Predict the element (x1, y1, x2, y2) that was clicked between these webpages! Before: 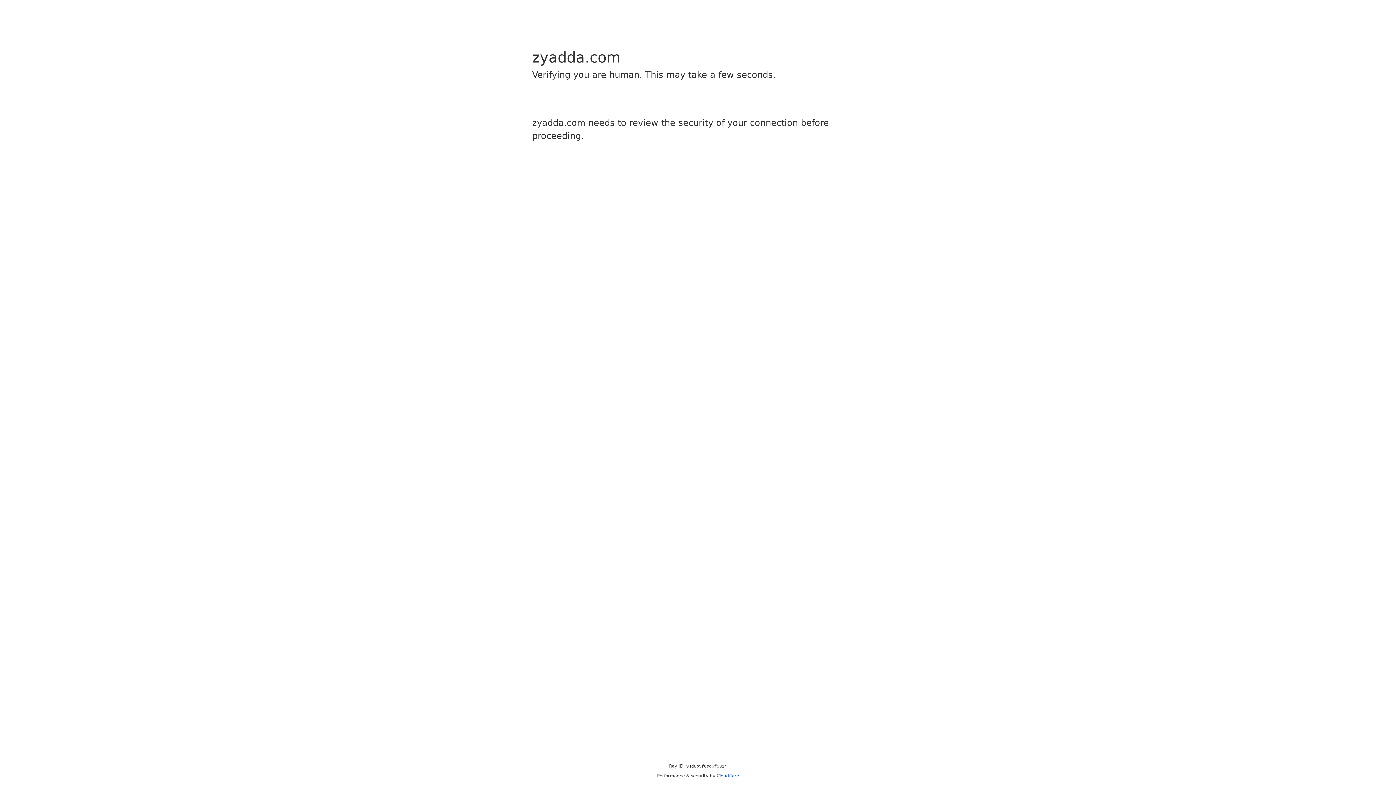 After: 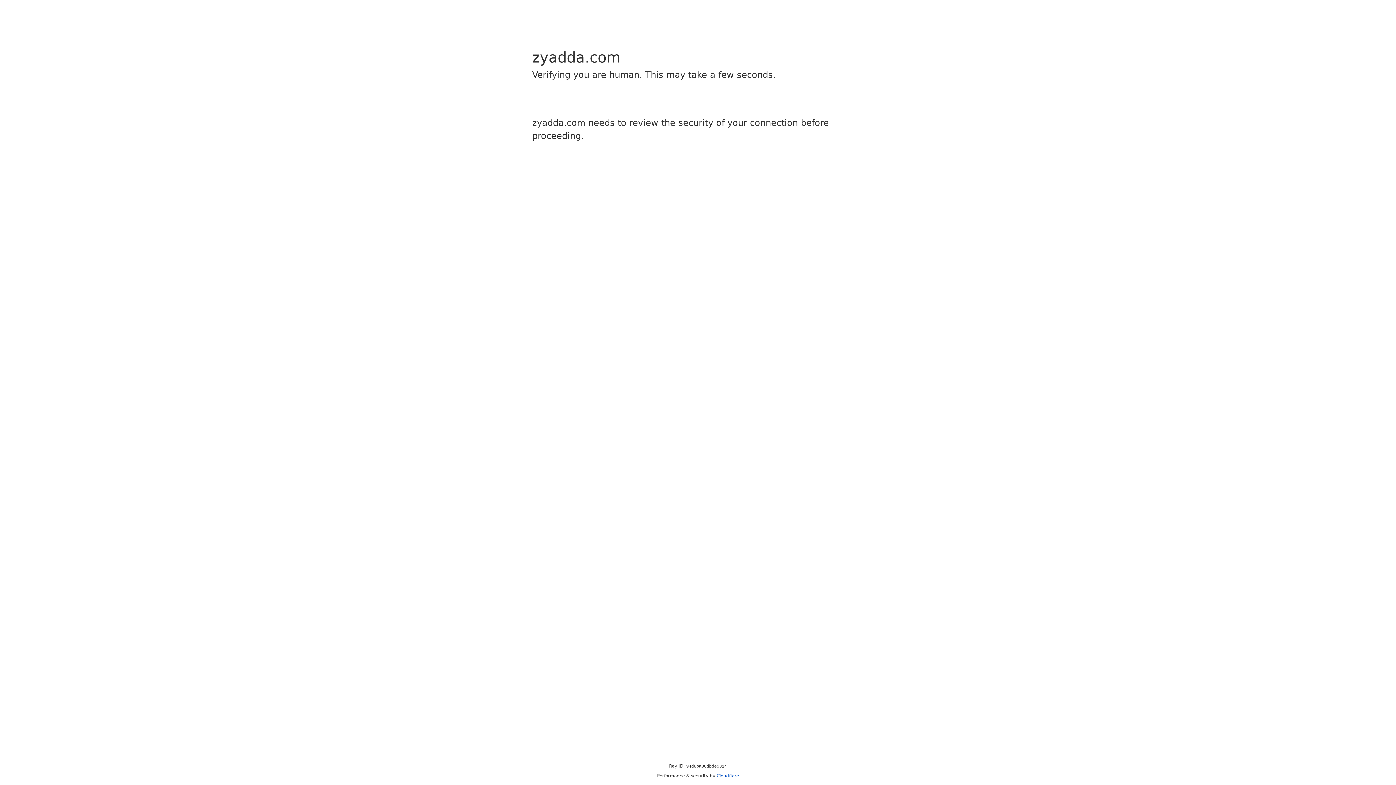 Action: label: Cloudflare bbox: (716, 773, 739, 778)